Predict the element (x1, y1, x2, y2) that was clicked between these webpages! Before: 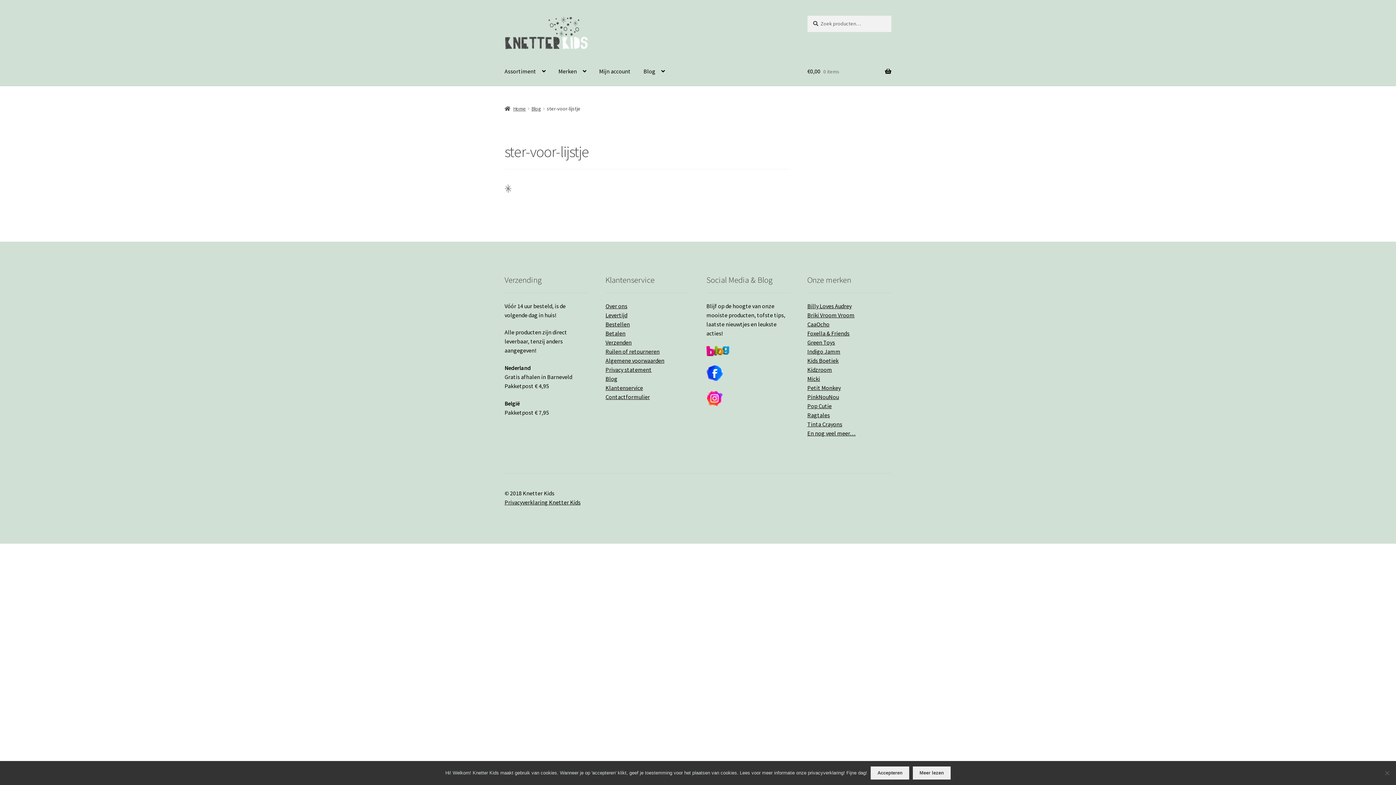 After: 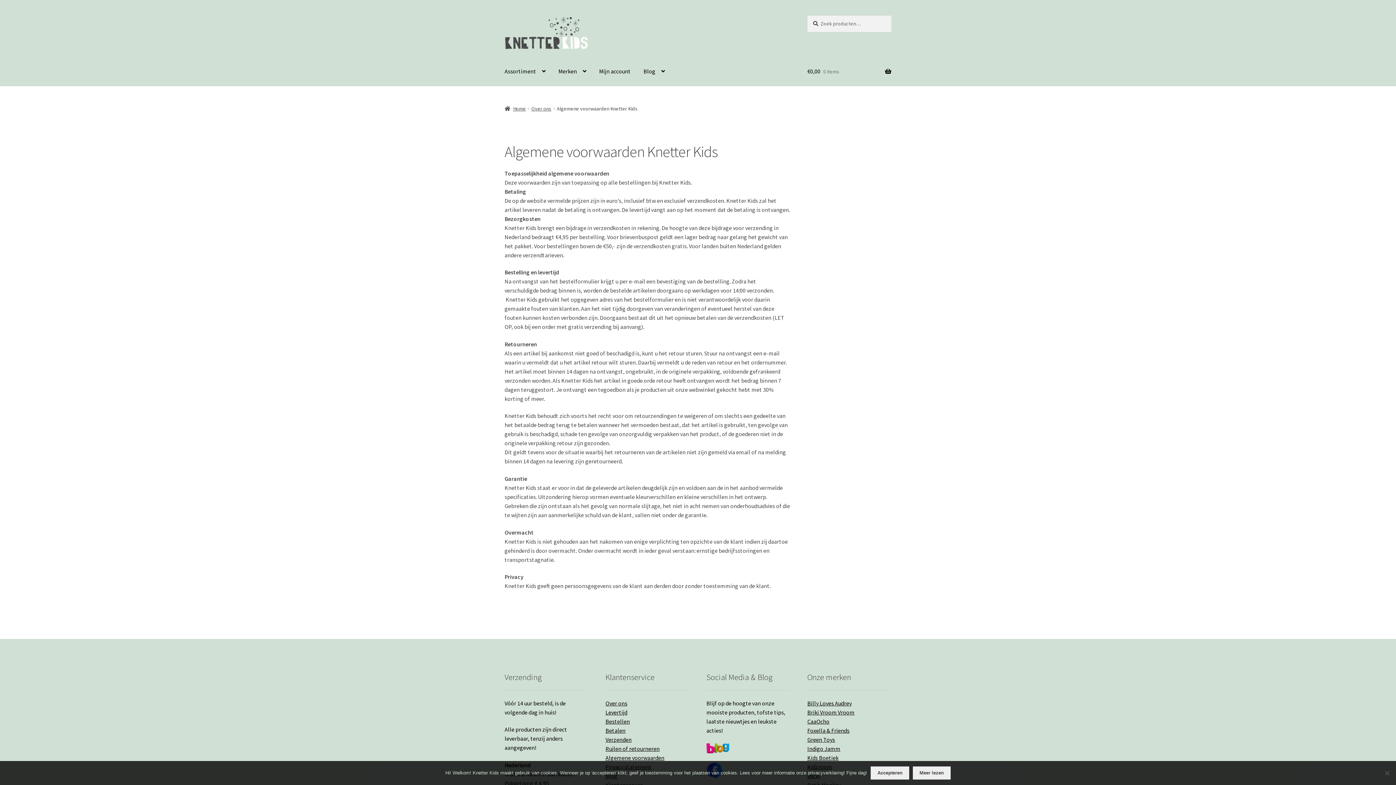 Action: label: Algemene voorwaarden bbox: (605, 356, 664, 364)